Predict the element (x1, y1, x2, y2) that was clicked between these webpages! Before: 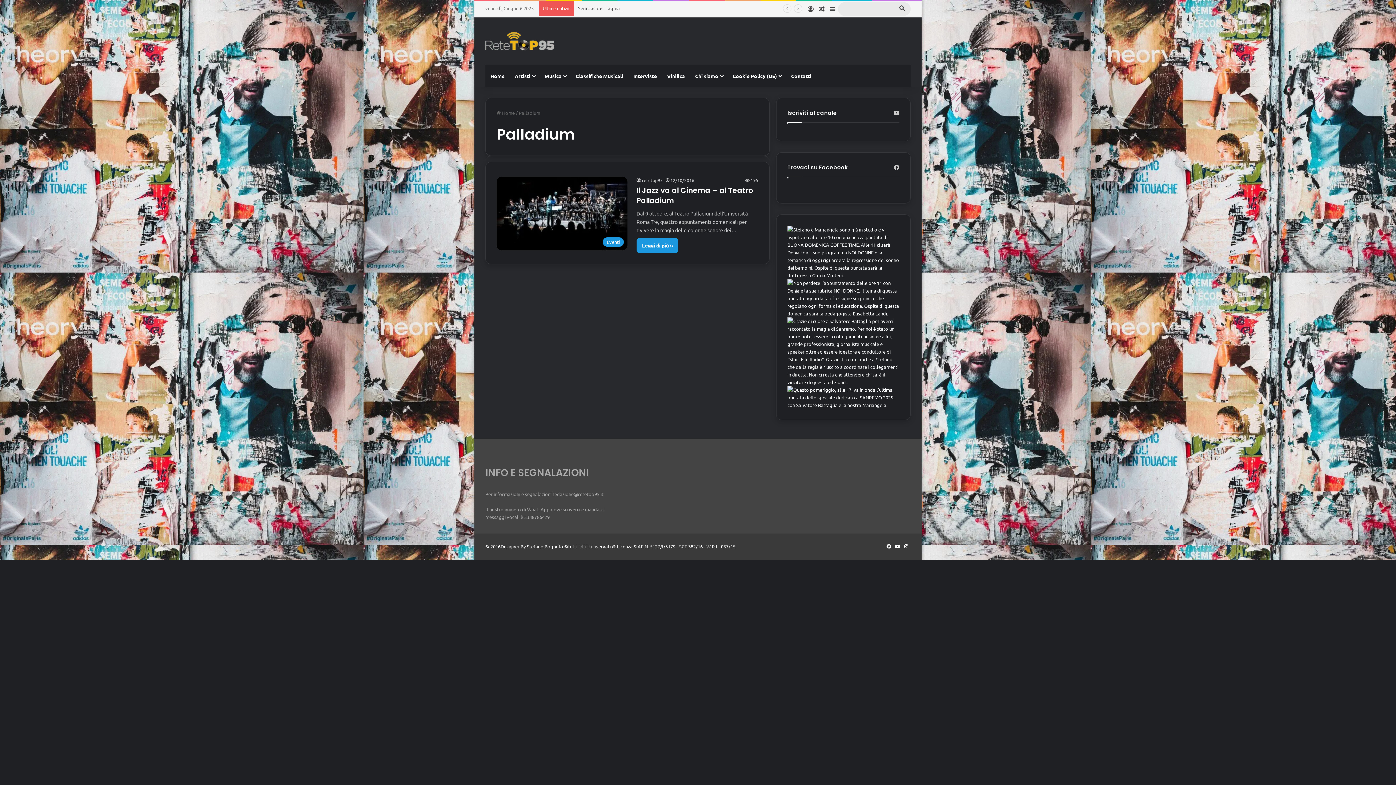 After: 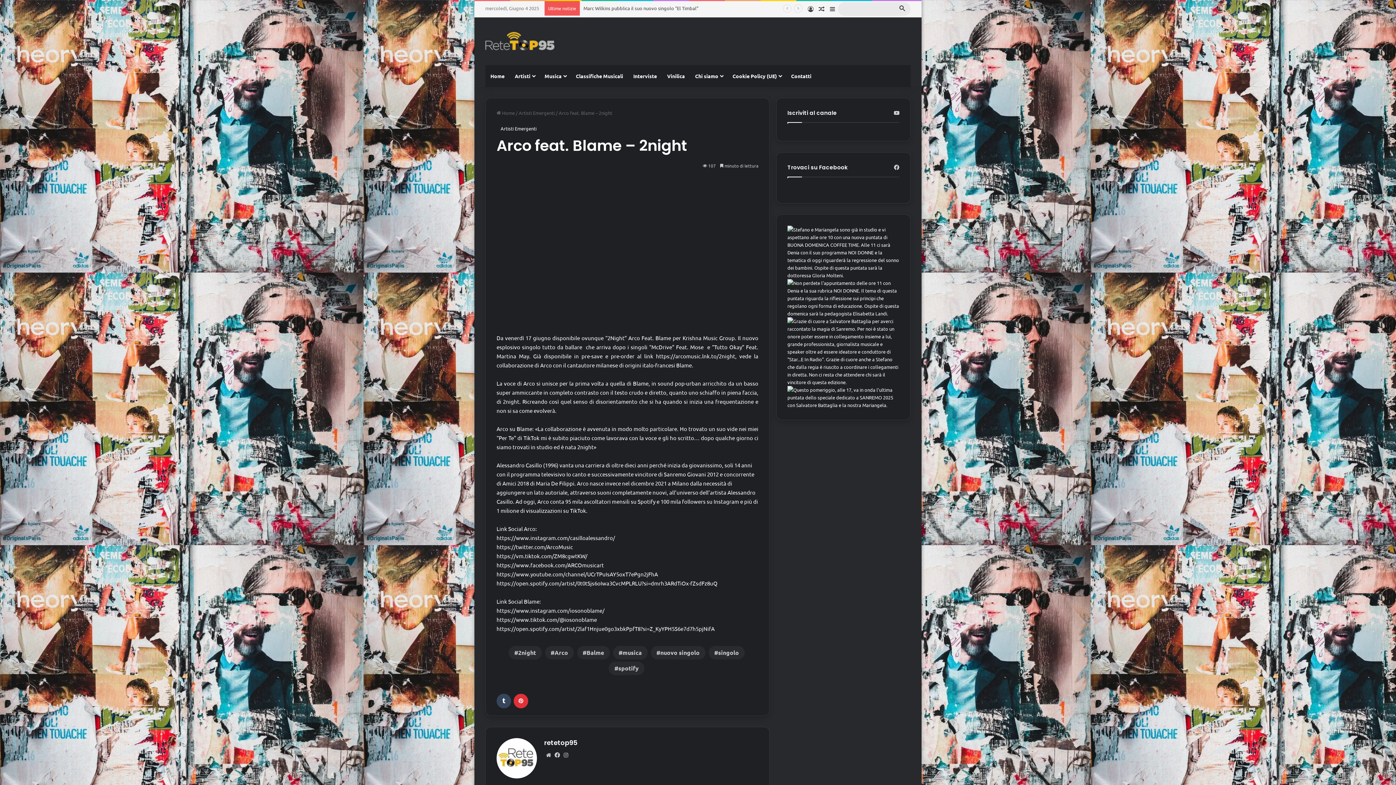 Action: bbox: (816, 1, 827, 16) label: Un articolo a caso